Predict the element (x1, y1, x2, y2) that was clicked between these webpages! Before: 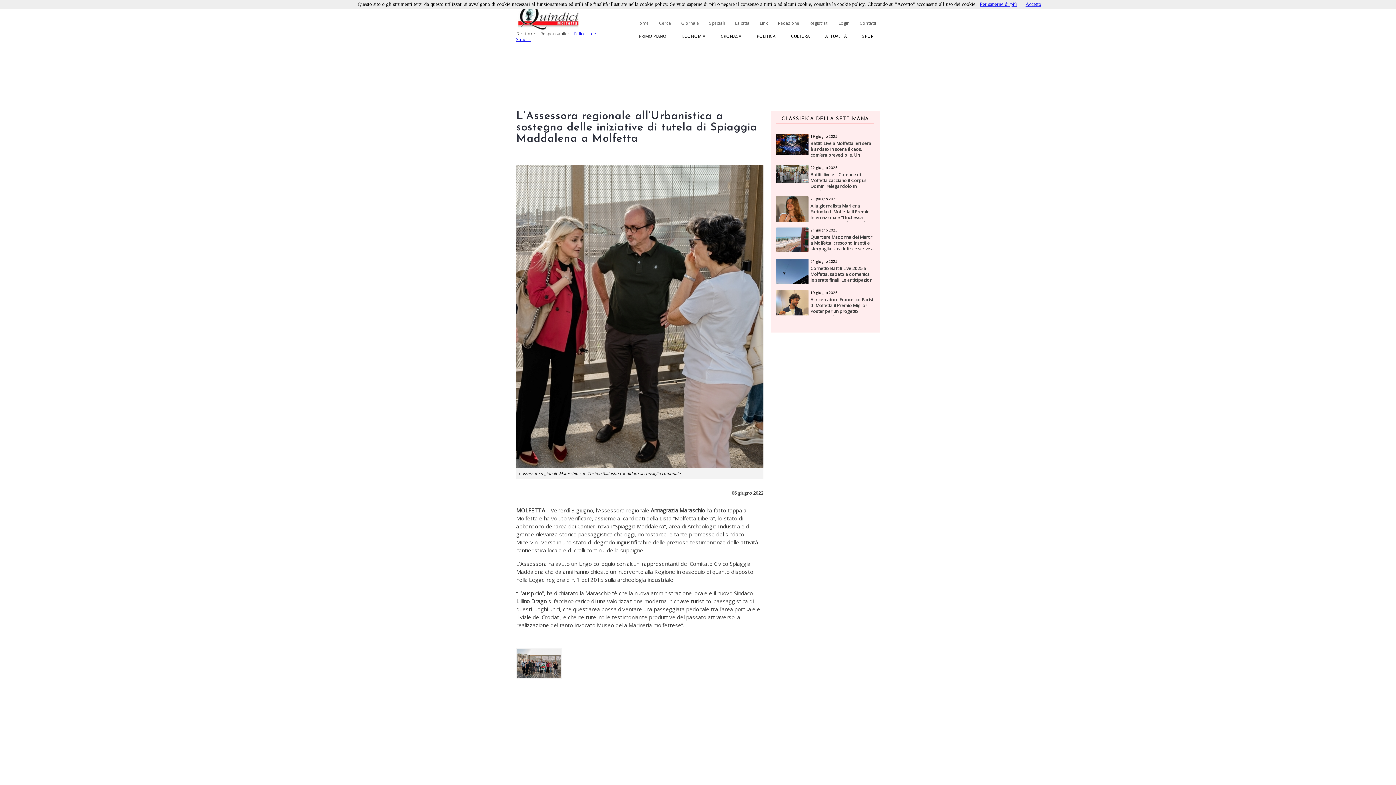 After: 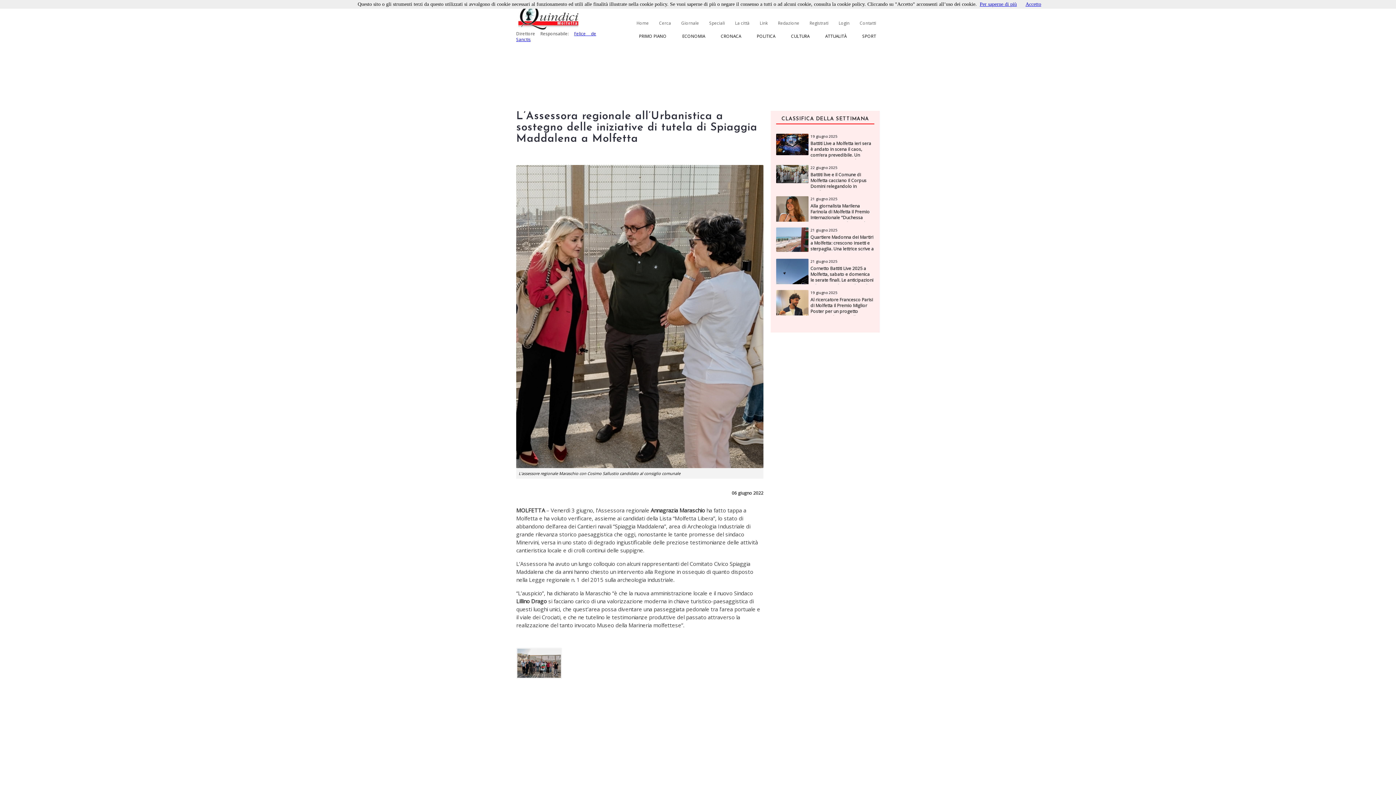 Action: label: Per saperne di più bbox: (980, 1, 1017, 6)